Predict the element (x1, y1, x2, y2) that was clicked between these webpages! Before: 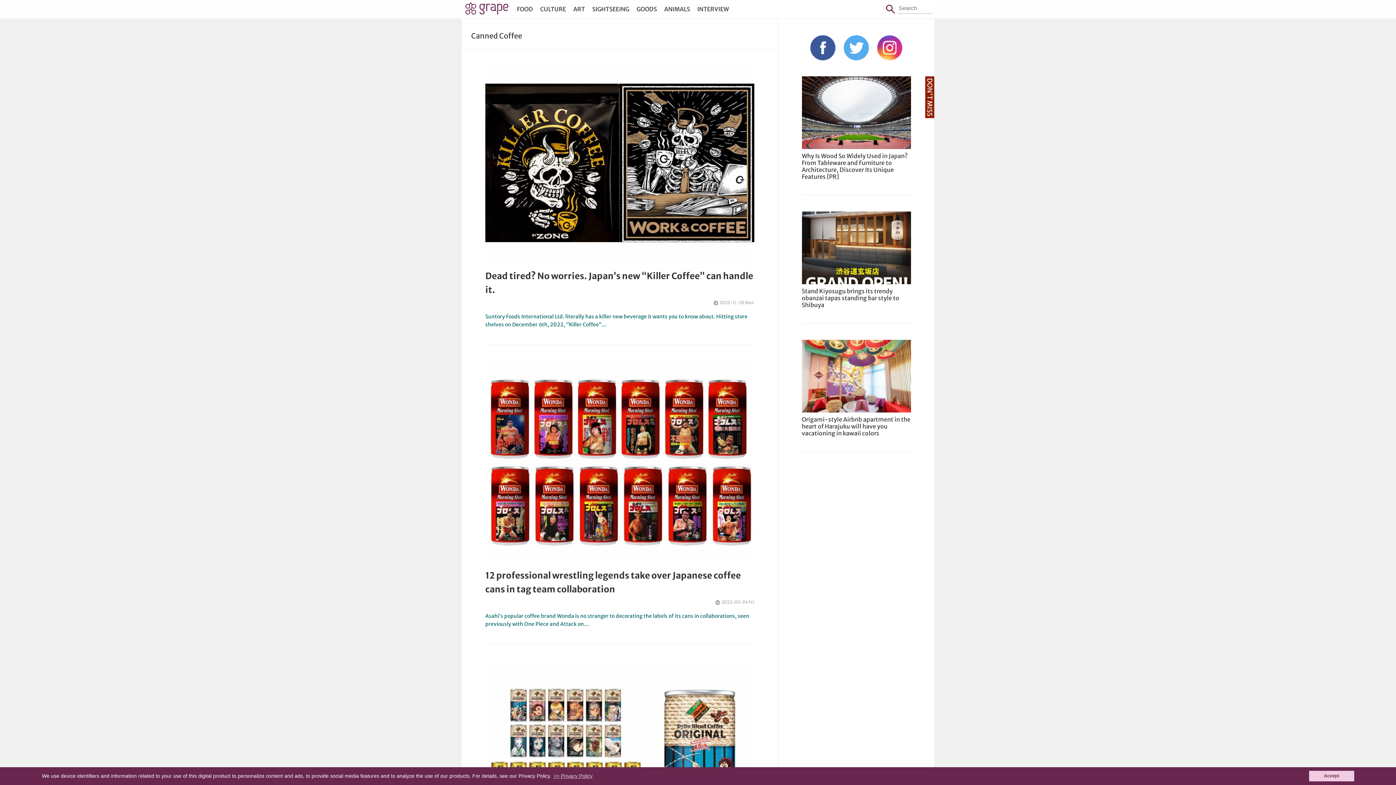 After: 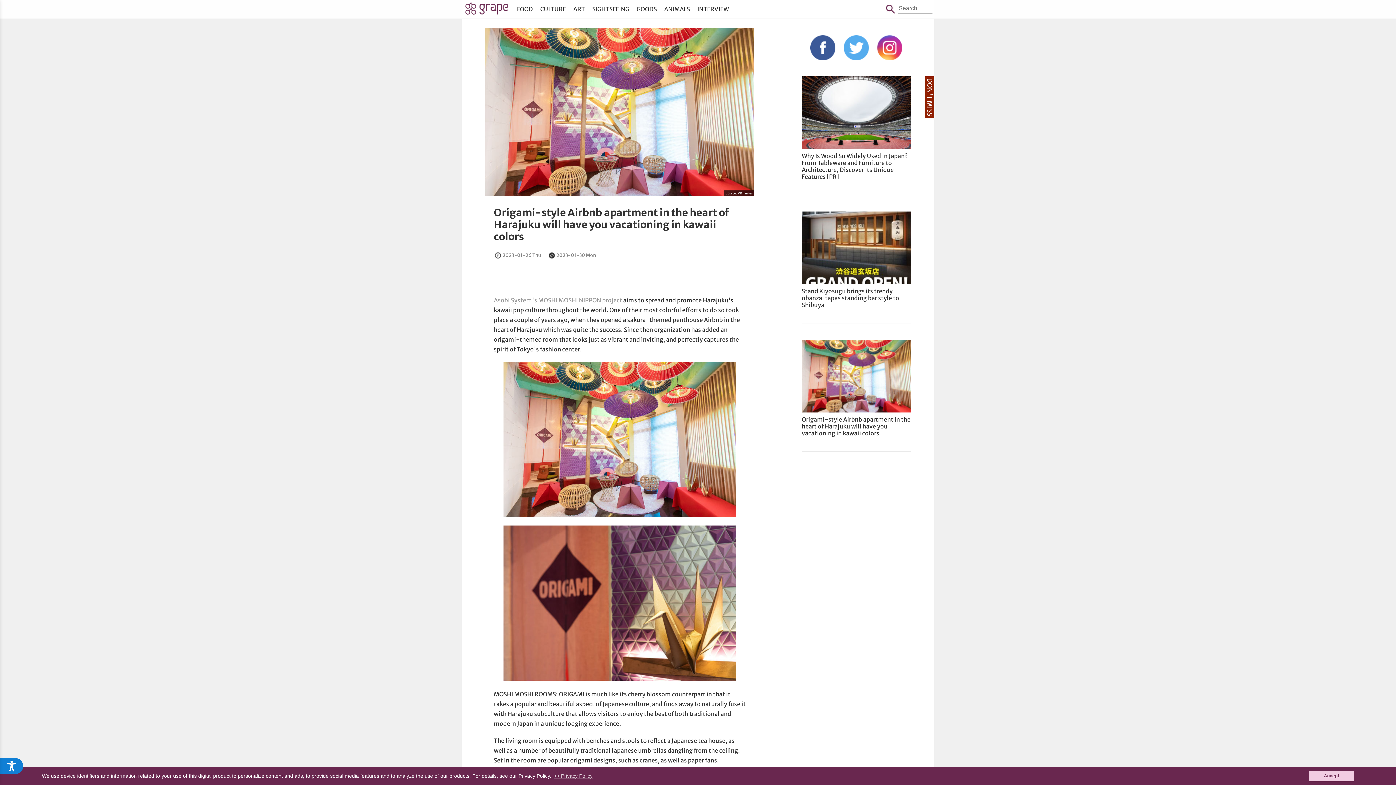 Action: bbox: (802, 340, 911, 412)